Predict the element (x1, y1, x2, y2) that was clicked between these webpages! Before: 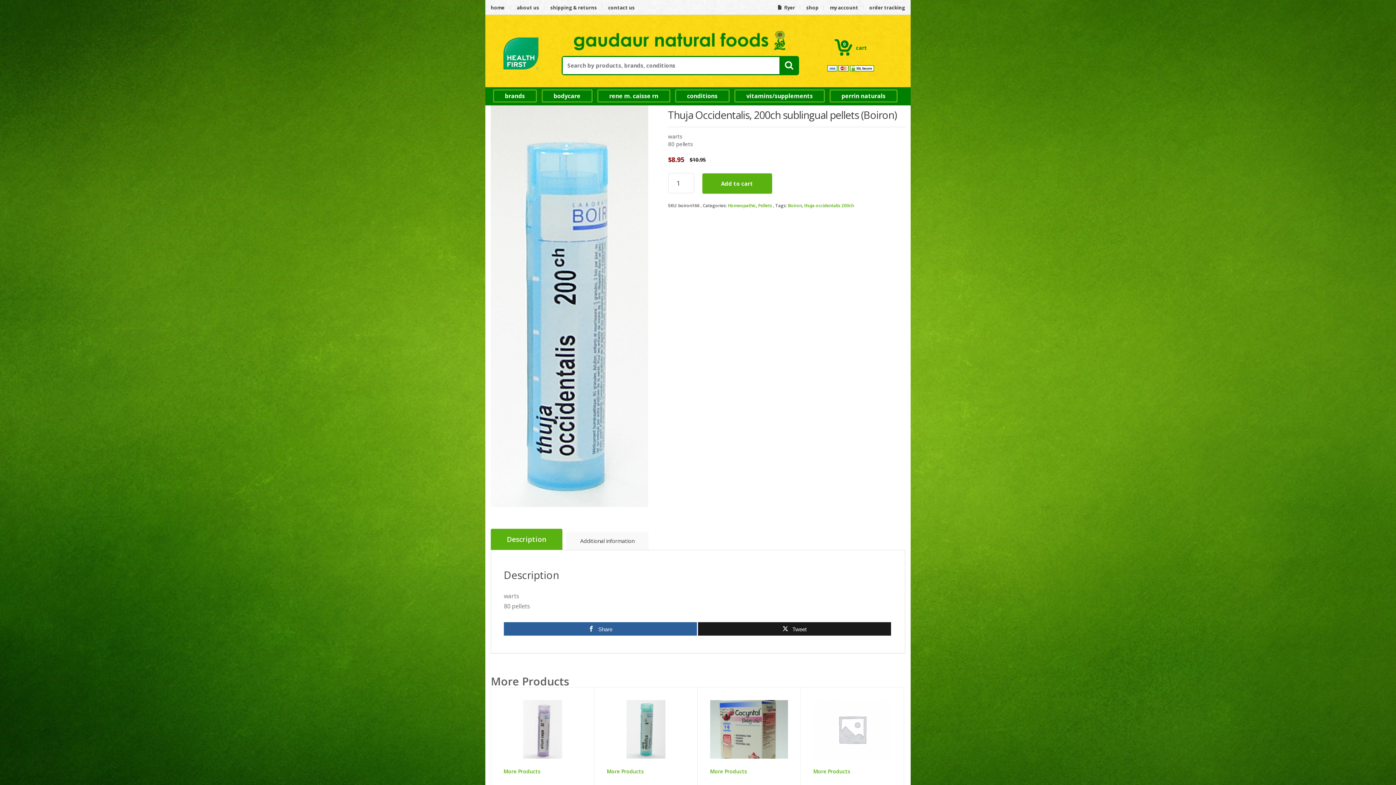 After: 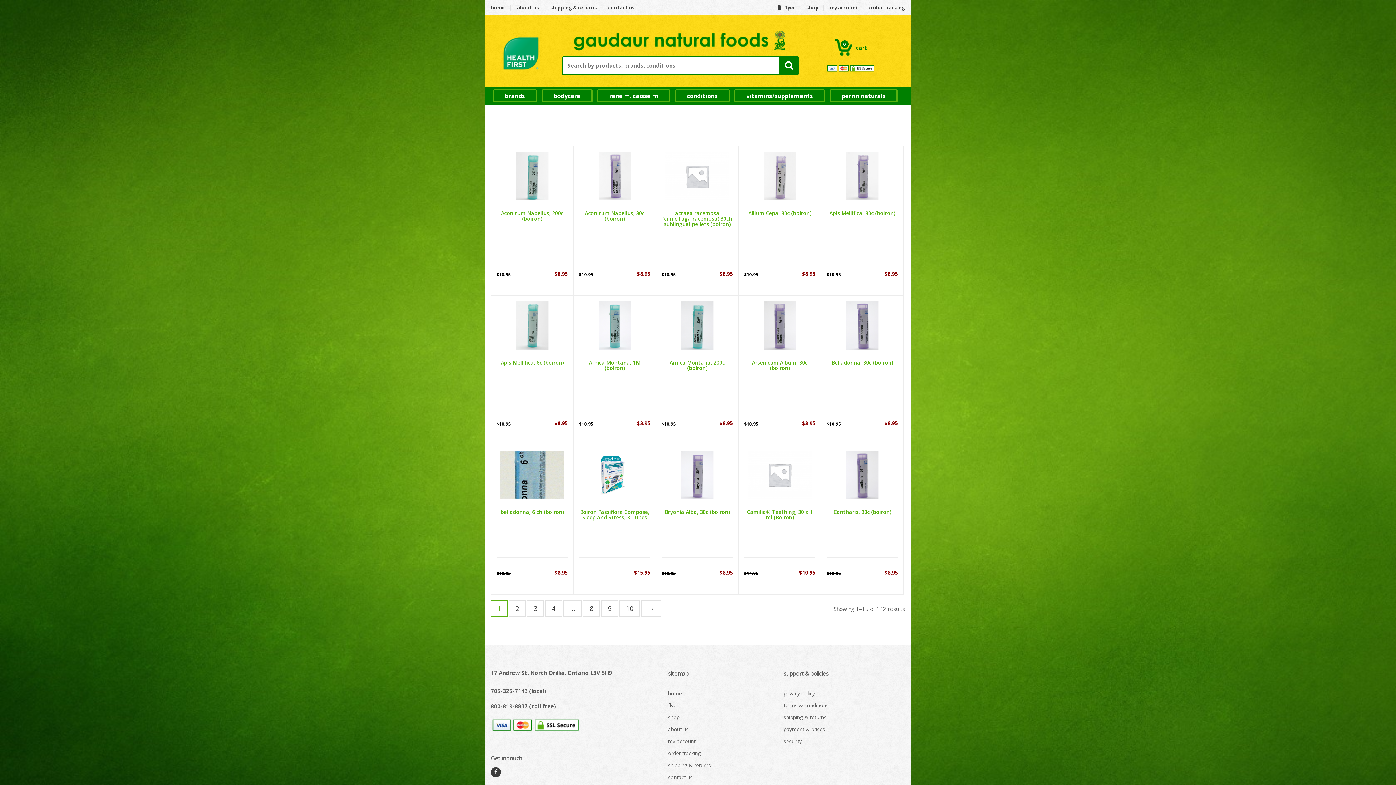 Action: label: Boiron bbox: (788, 202, 802, 208)